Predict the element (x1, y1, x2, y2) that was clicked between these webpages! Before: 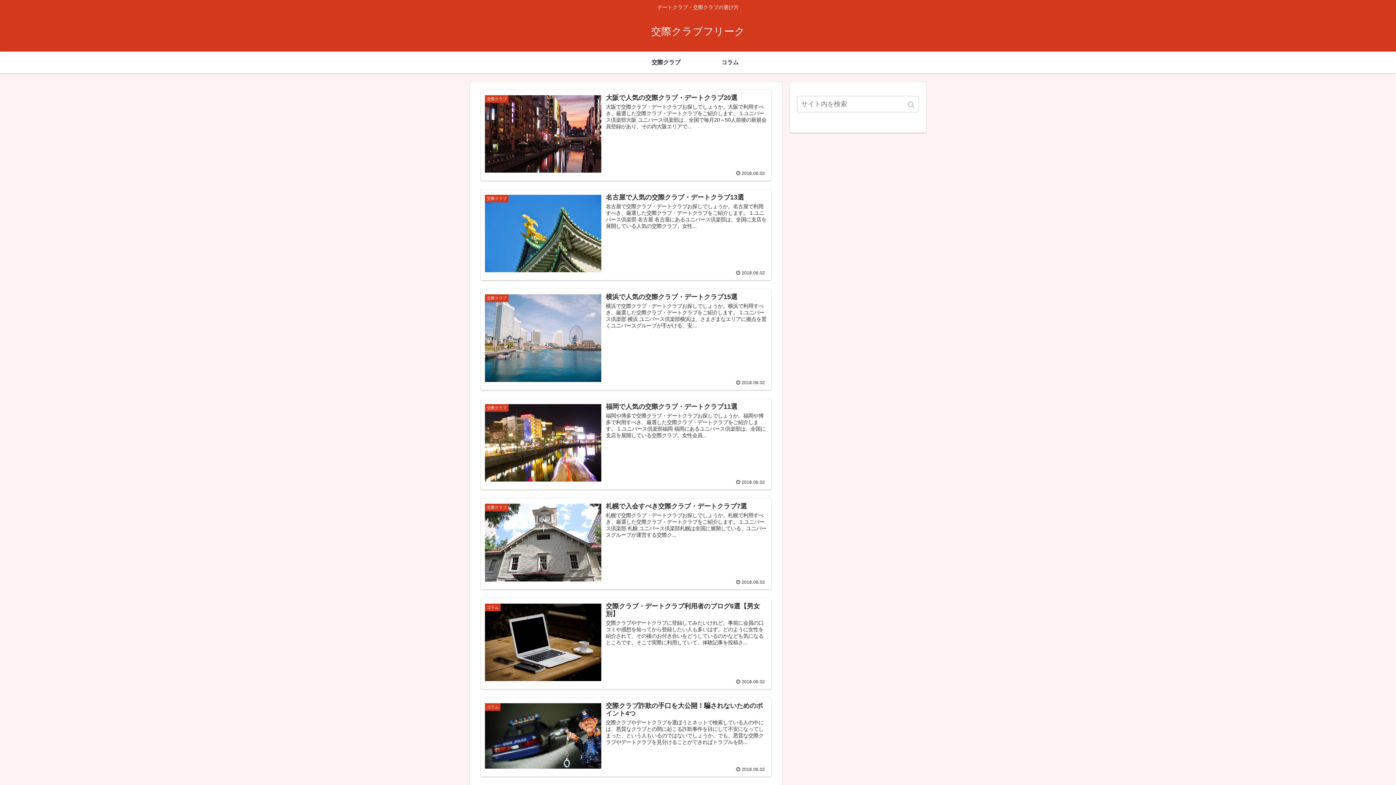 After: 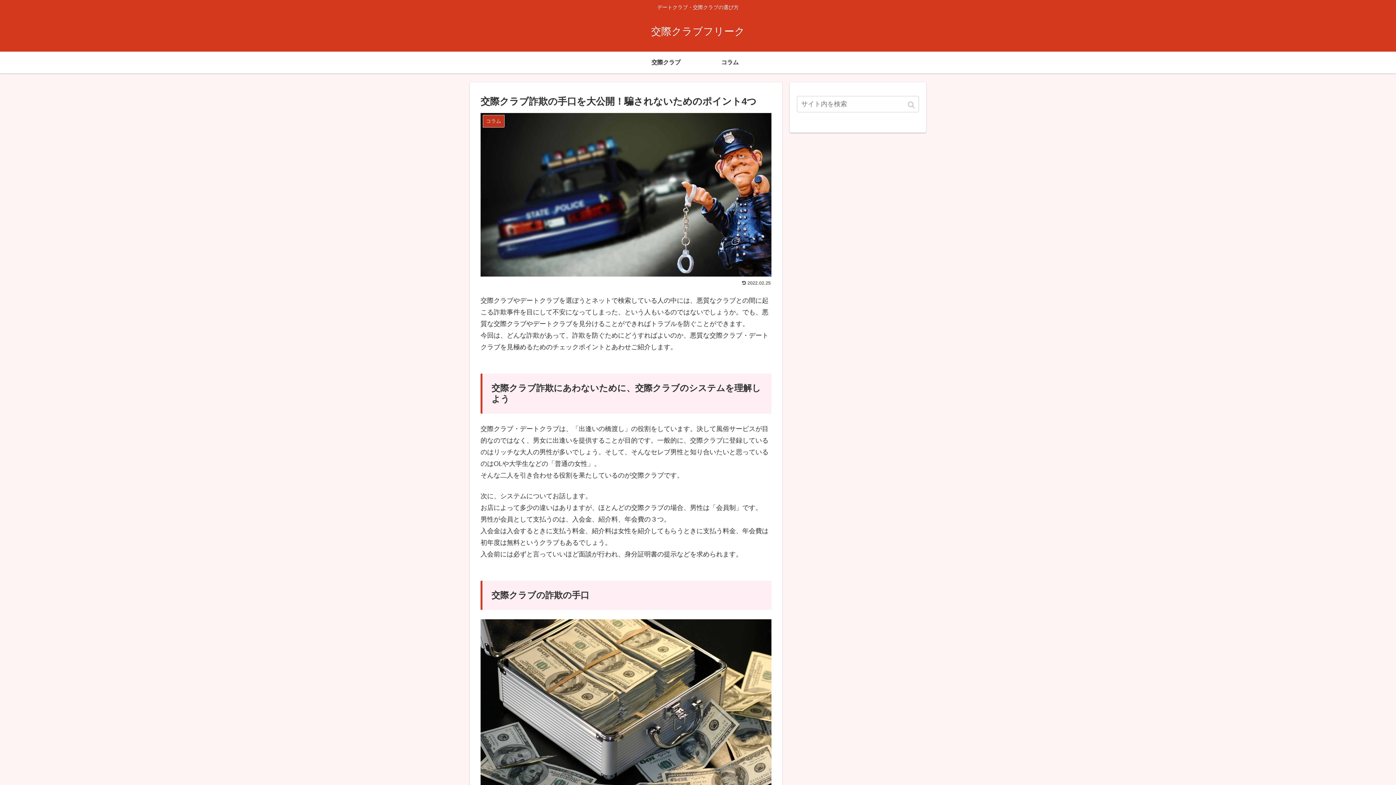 Action: label: コラム
交際クラブ詐欺の手口を大公開！騙されないためのポイント4つ
交際クラブやデートクラブを選ぼうとネットで検索している人の中には、悪質なクラブとの間に起こる詐欺事件を目にして不安になってしまった、という人もいるのではないでしょうか。でも、悪質な交際クラブやデートクラブを見分けることができればトラブルを防...
2018.06.02 bbox: (480, 698, 771, 777)